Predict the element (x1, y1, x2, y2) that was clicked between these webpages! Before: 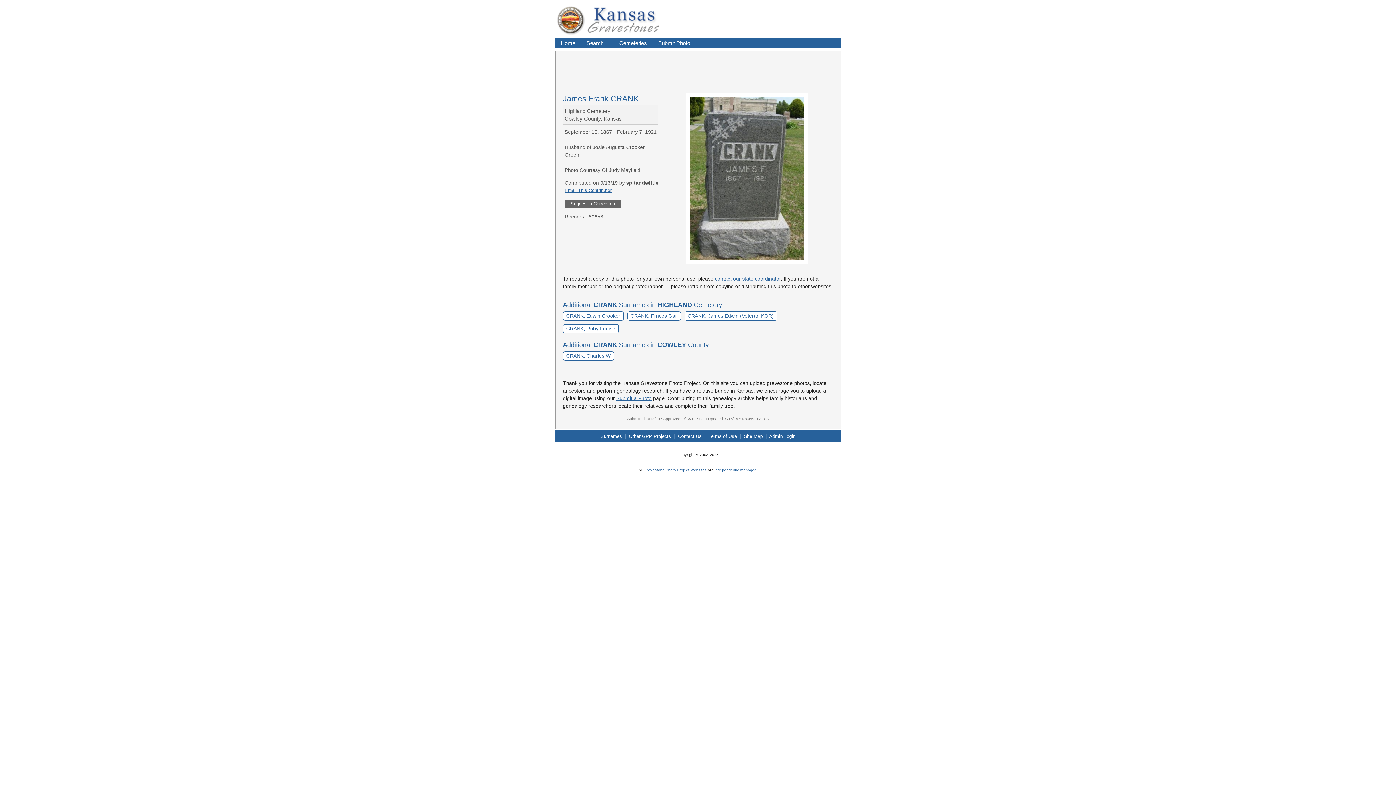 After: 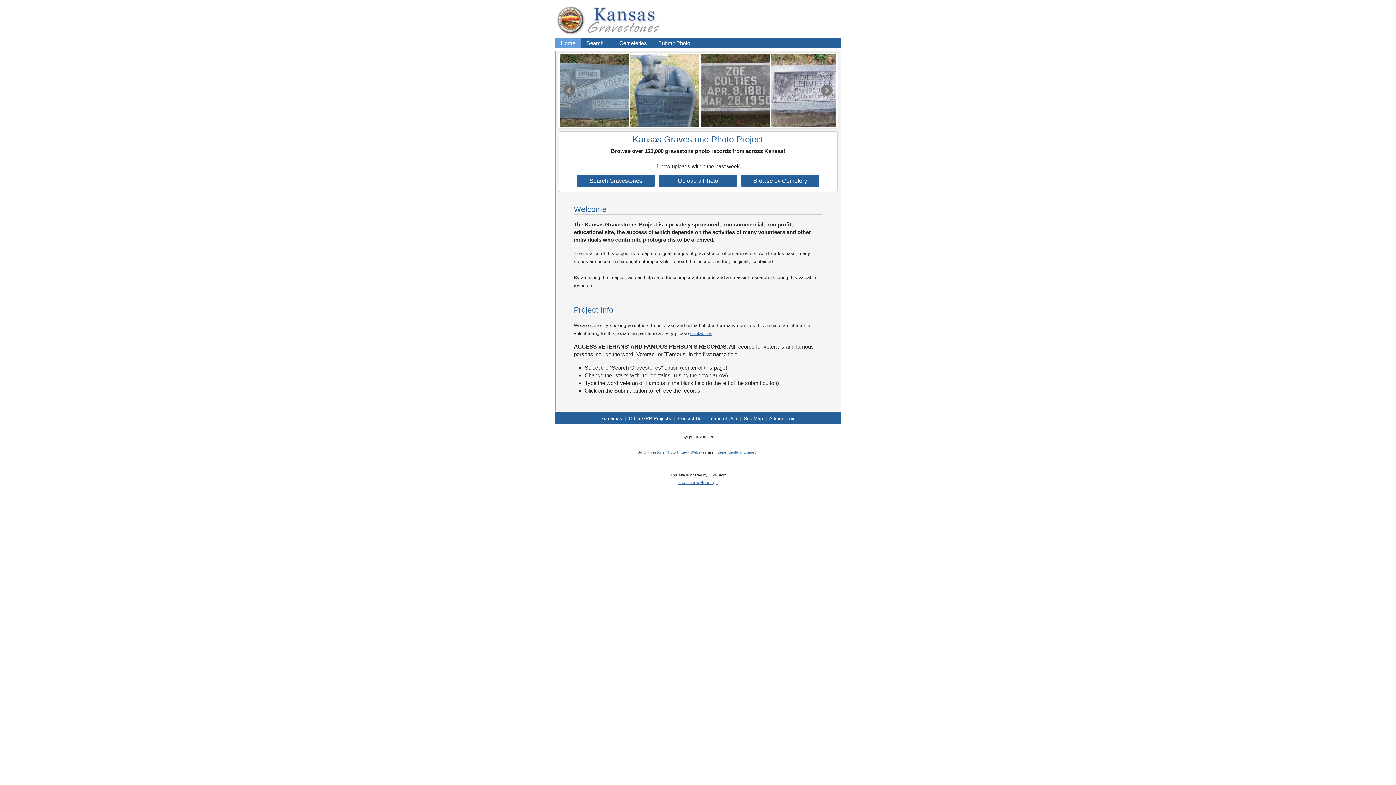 Action: bbox: (555, 38, 581, 48) label: Home